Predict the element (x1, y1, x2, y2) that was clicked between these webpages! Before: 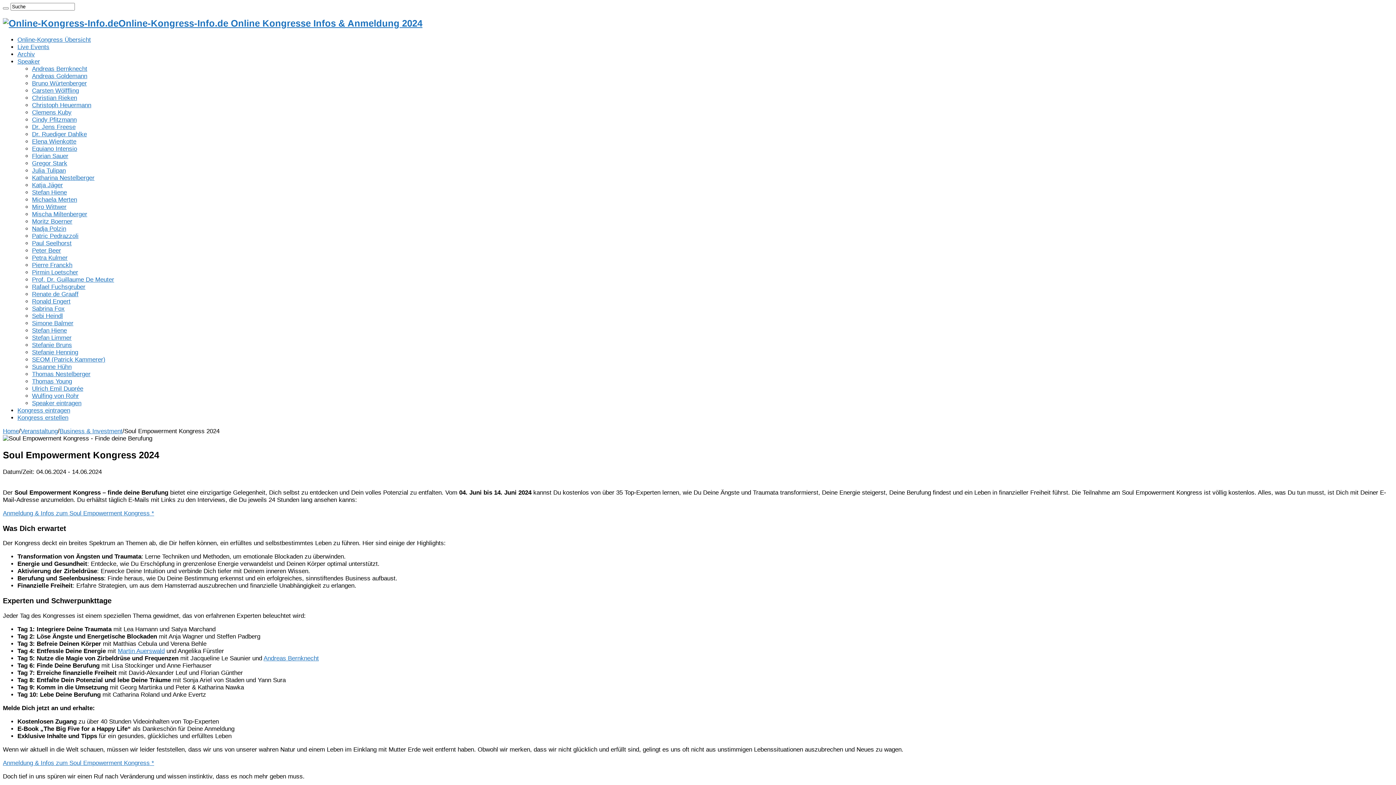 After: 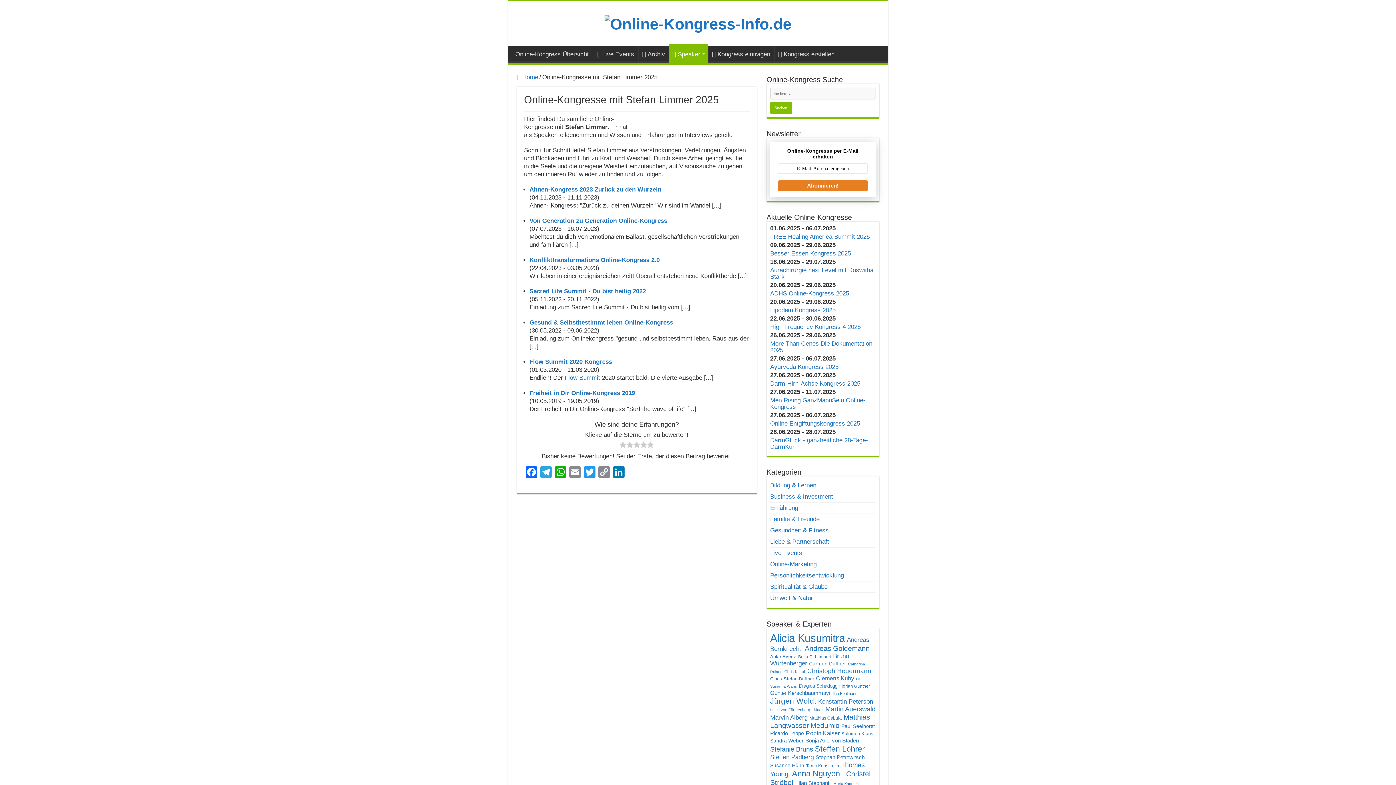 Action: bbox: (32, 334, 71, 341) label: Stefan Limmer